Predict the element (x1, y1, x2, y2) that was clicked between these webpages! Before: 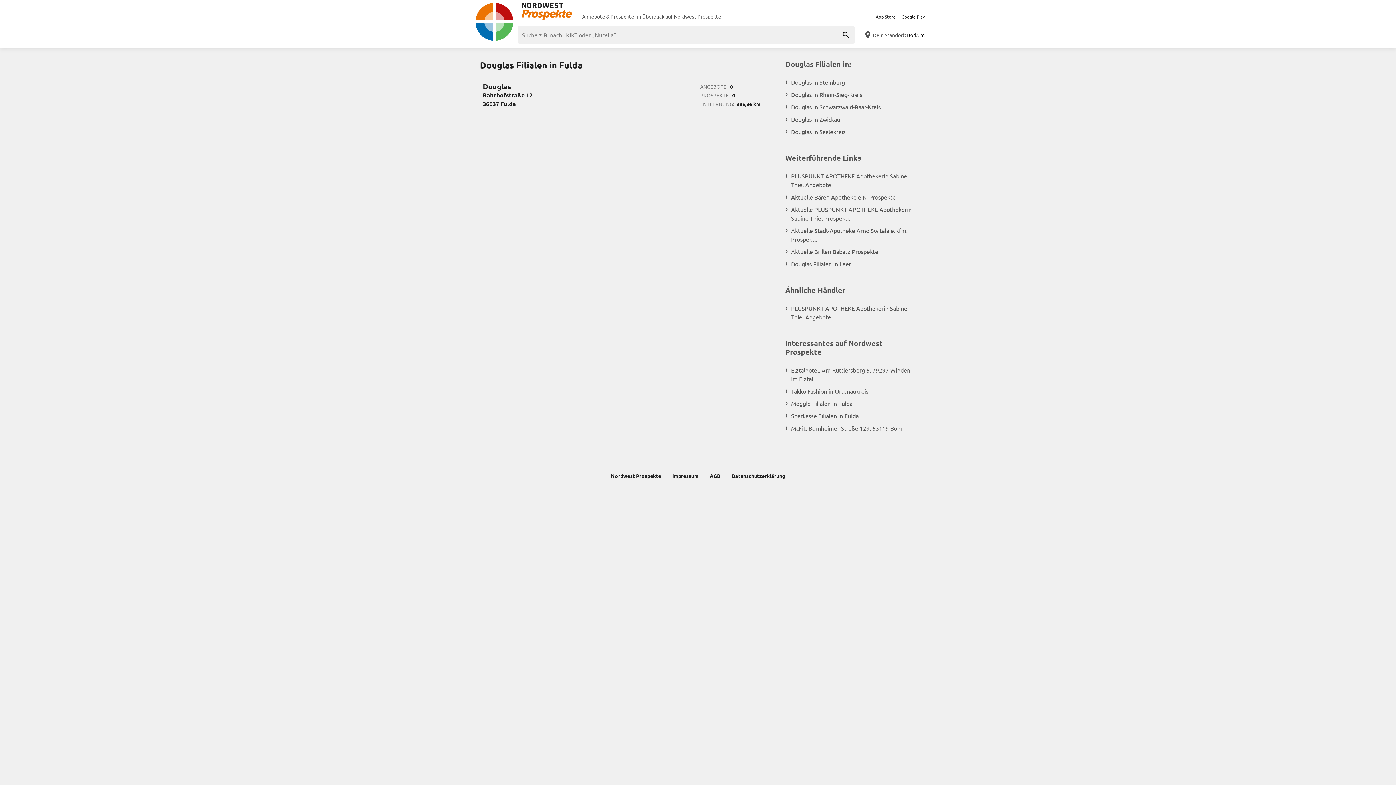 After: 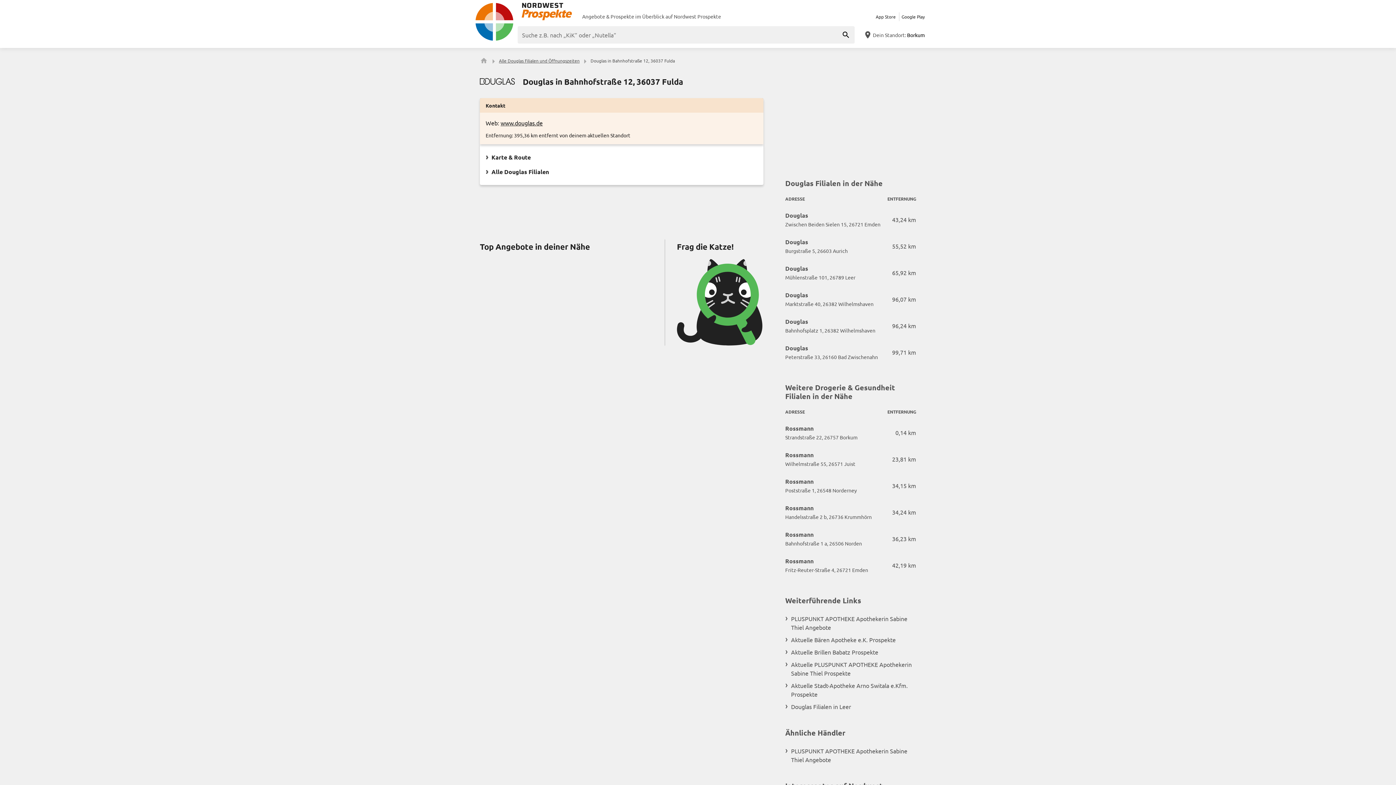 Action: bbox: (480, 76, 763, 117) label: Douglas
Bahnhofstraße 12
36037 Fulda
ANGEBOTE:
0
PROSPEKTE:
0
ENTFERNUNG:
395,36 km